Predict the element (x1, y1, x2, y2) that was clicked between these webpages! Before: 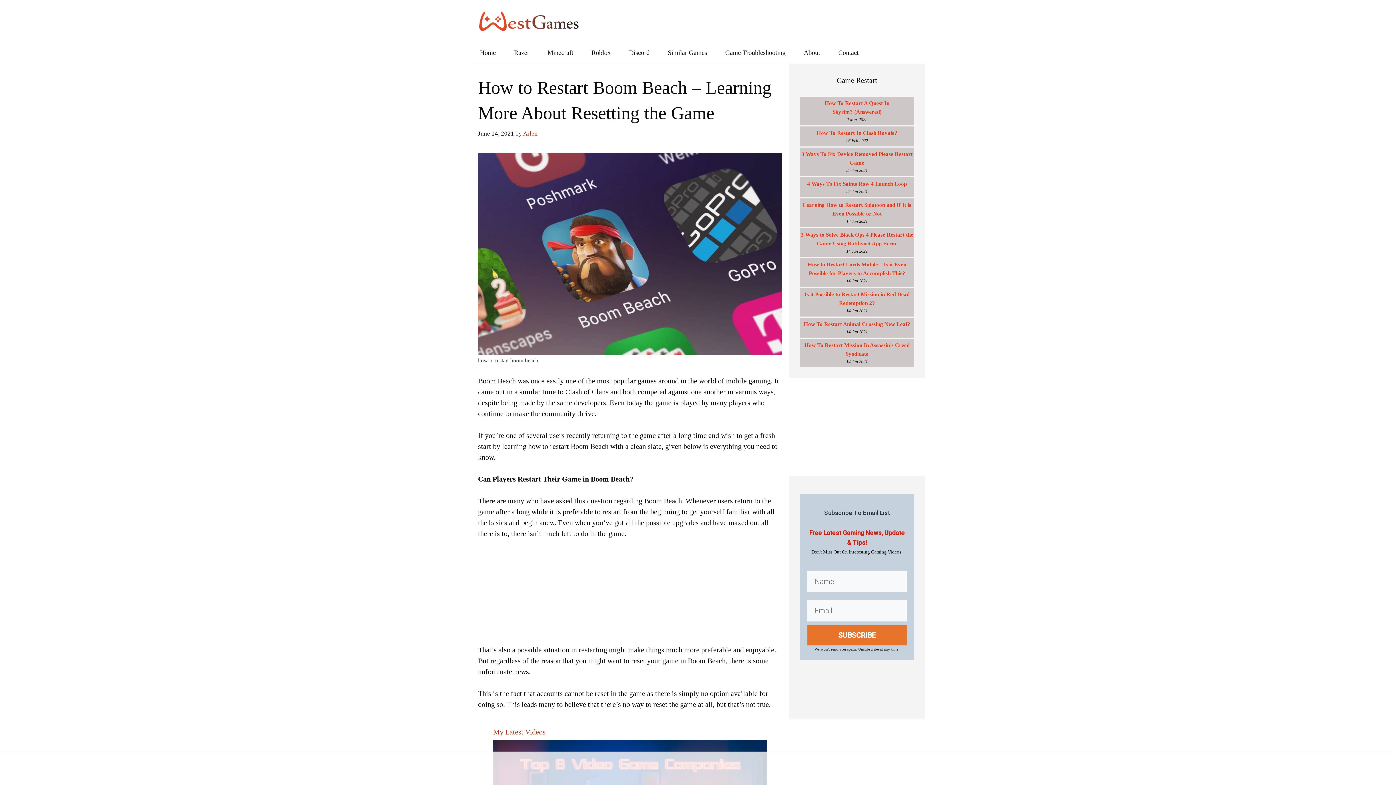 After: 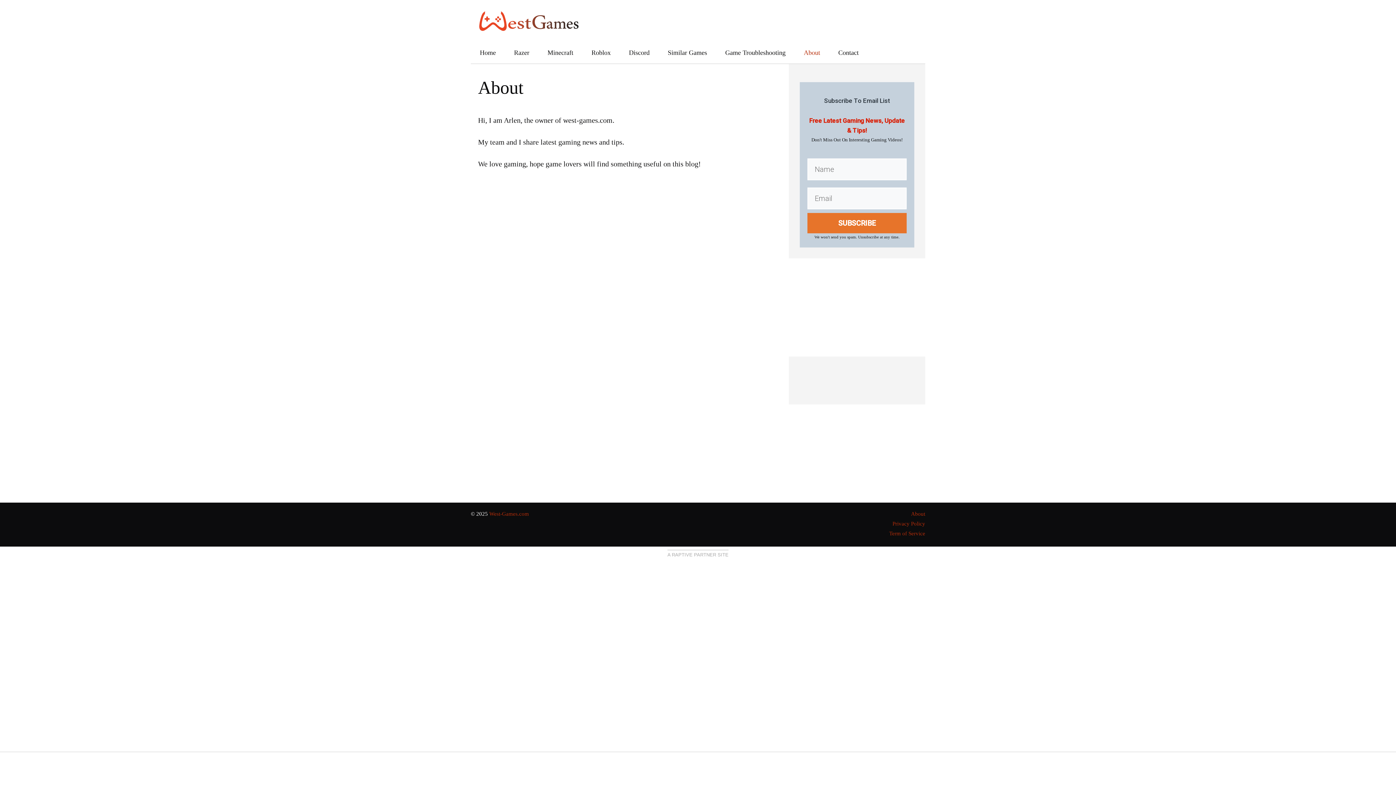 Action: bbox: (794, 41, 829, 63) label: About